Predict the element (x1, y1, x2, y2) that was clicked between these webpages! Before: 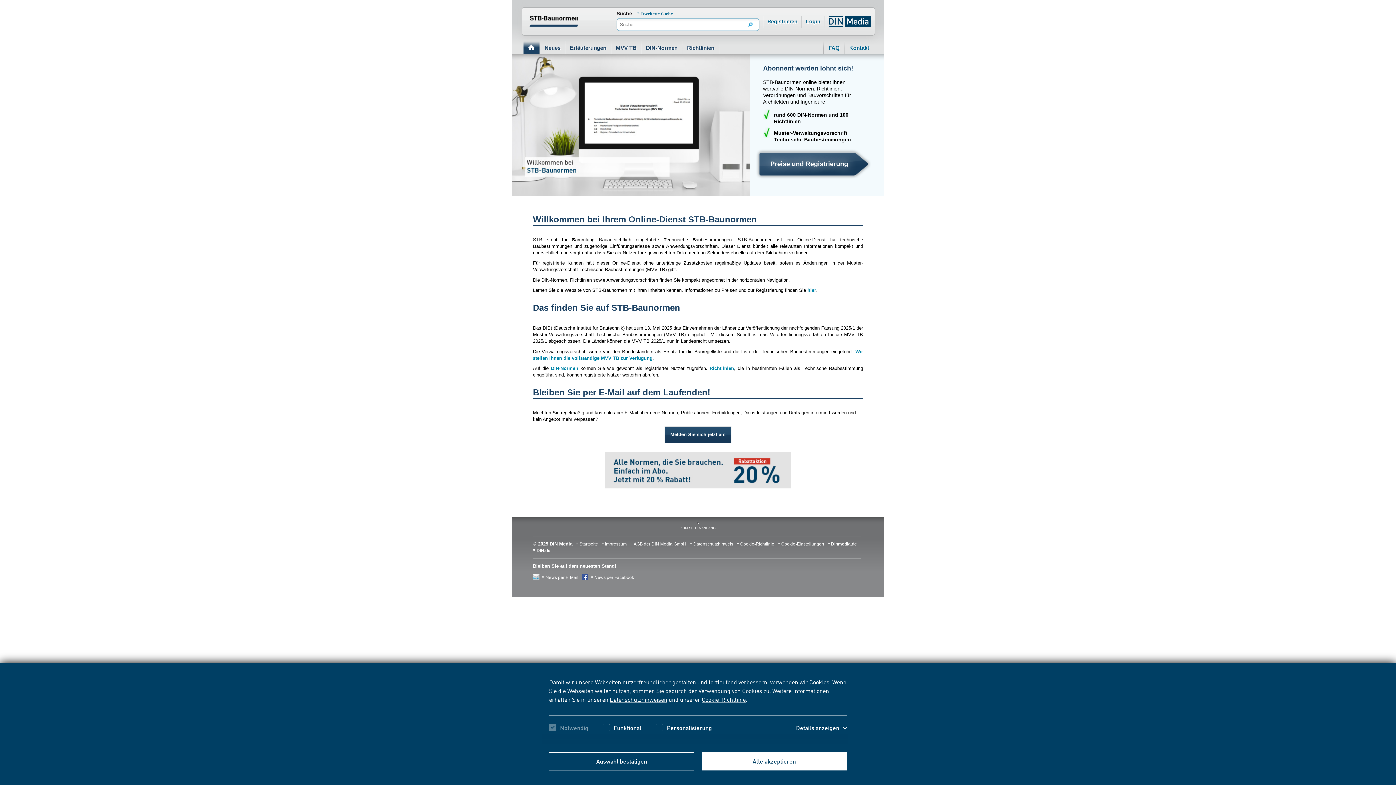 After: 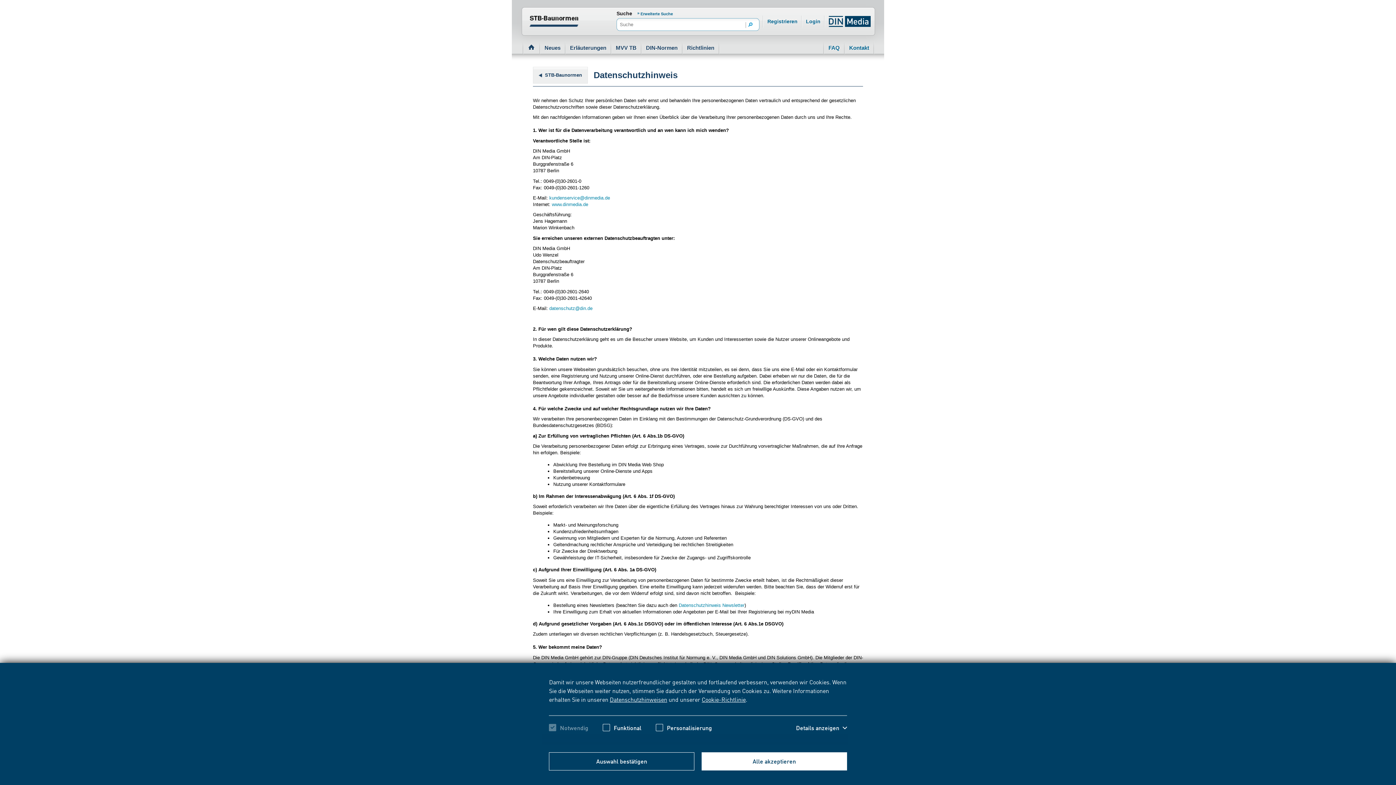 Action: label: Datenschutzhinweisen bbox: (609, 695, 667, 703)